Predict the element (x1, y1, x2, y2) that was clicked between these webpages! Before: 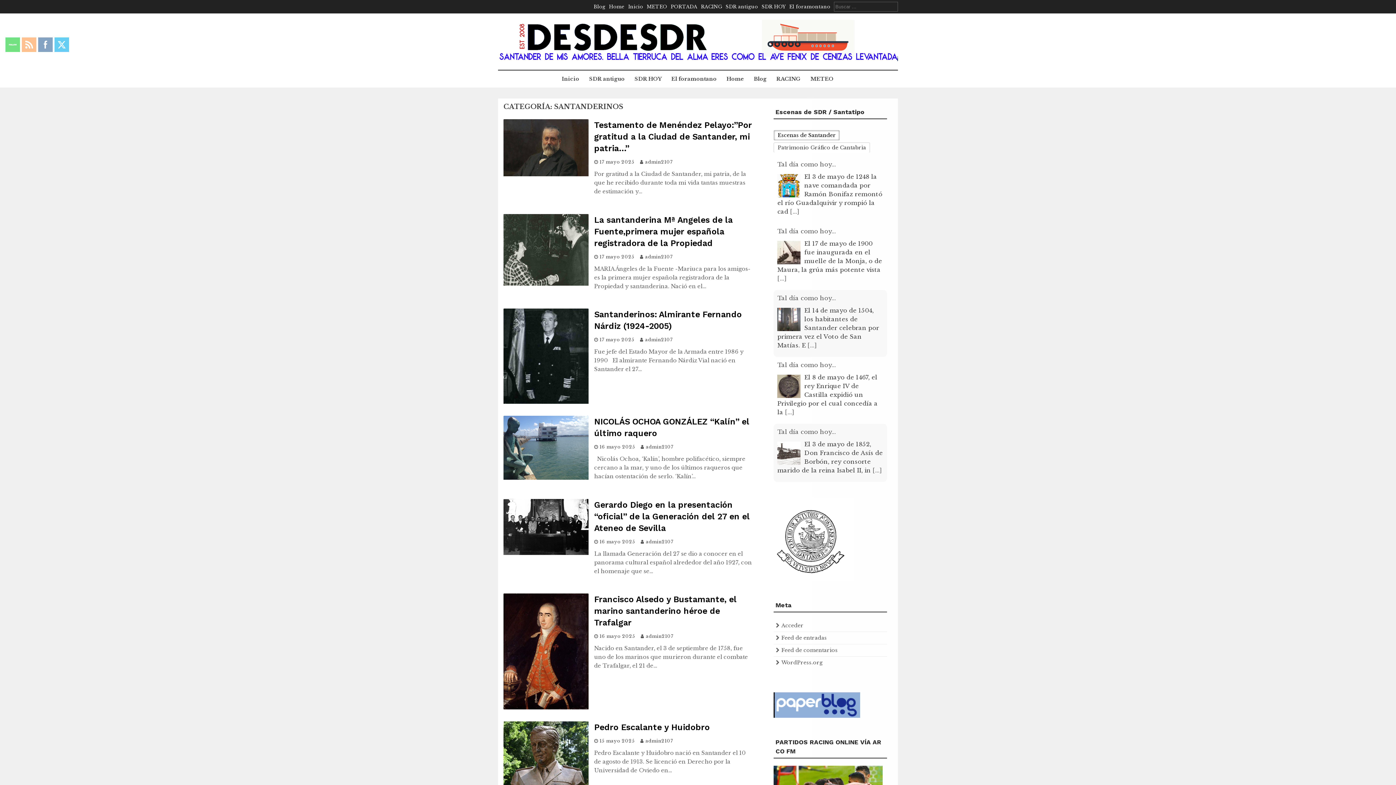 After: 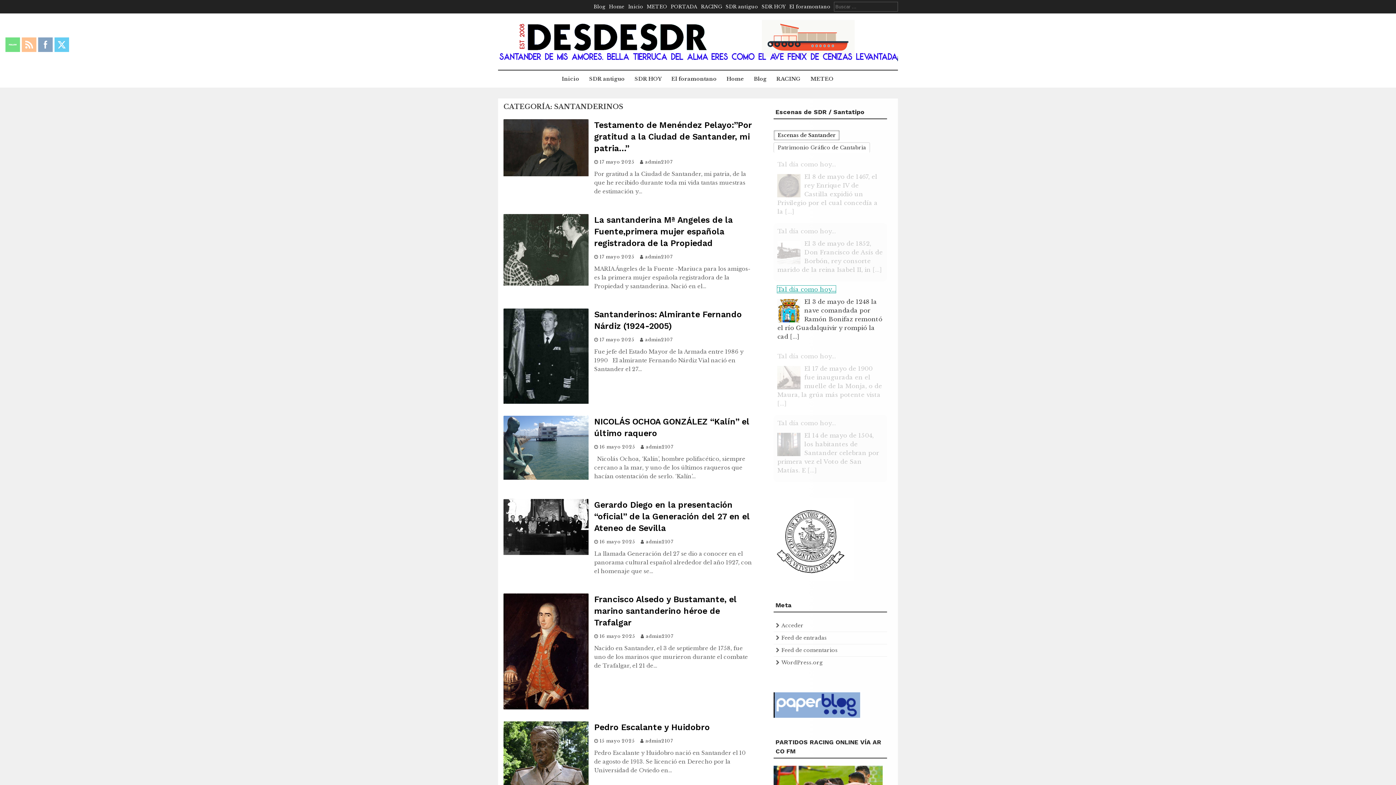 Action: bbox: (777, 352, 836, 360) label: Tal día como hoy...